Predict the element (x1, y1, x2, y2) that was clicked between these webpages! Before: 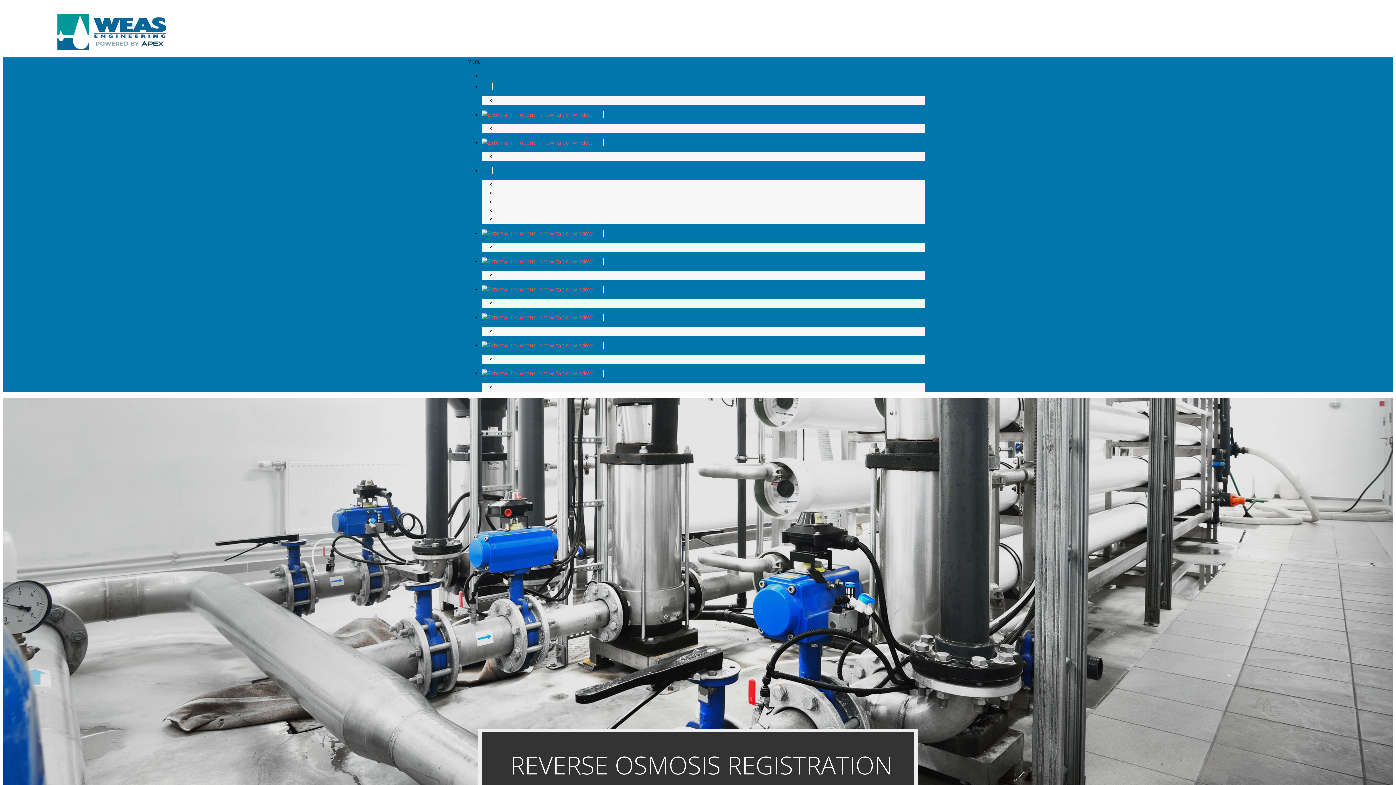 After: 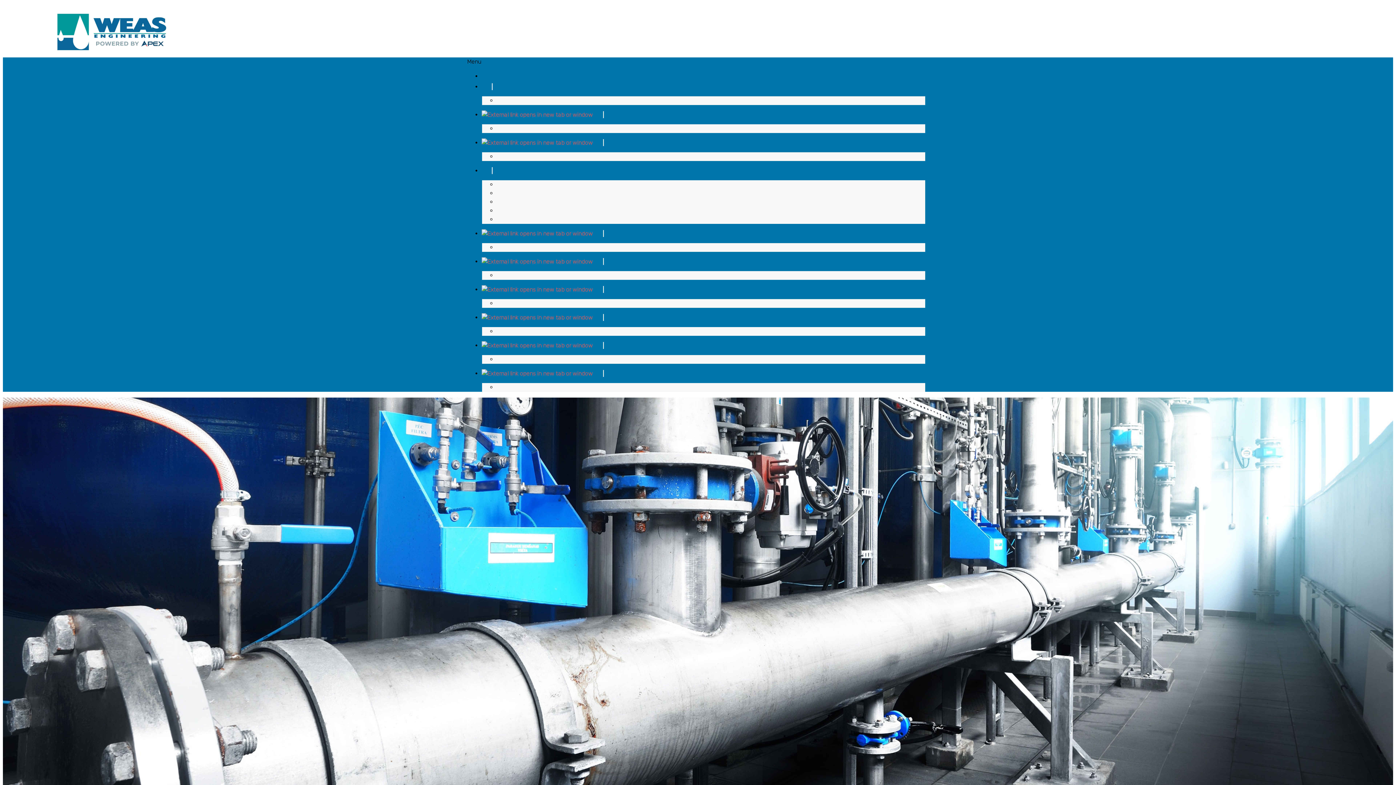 Action: bbox: (481, 314, 604, 321)